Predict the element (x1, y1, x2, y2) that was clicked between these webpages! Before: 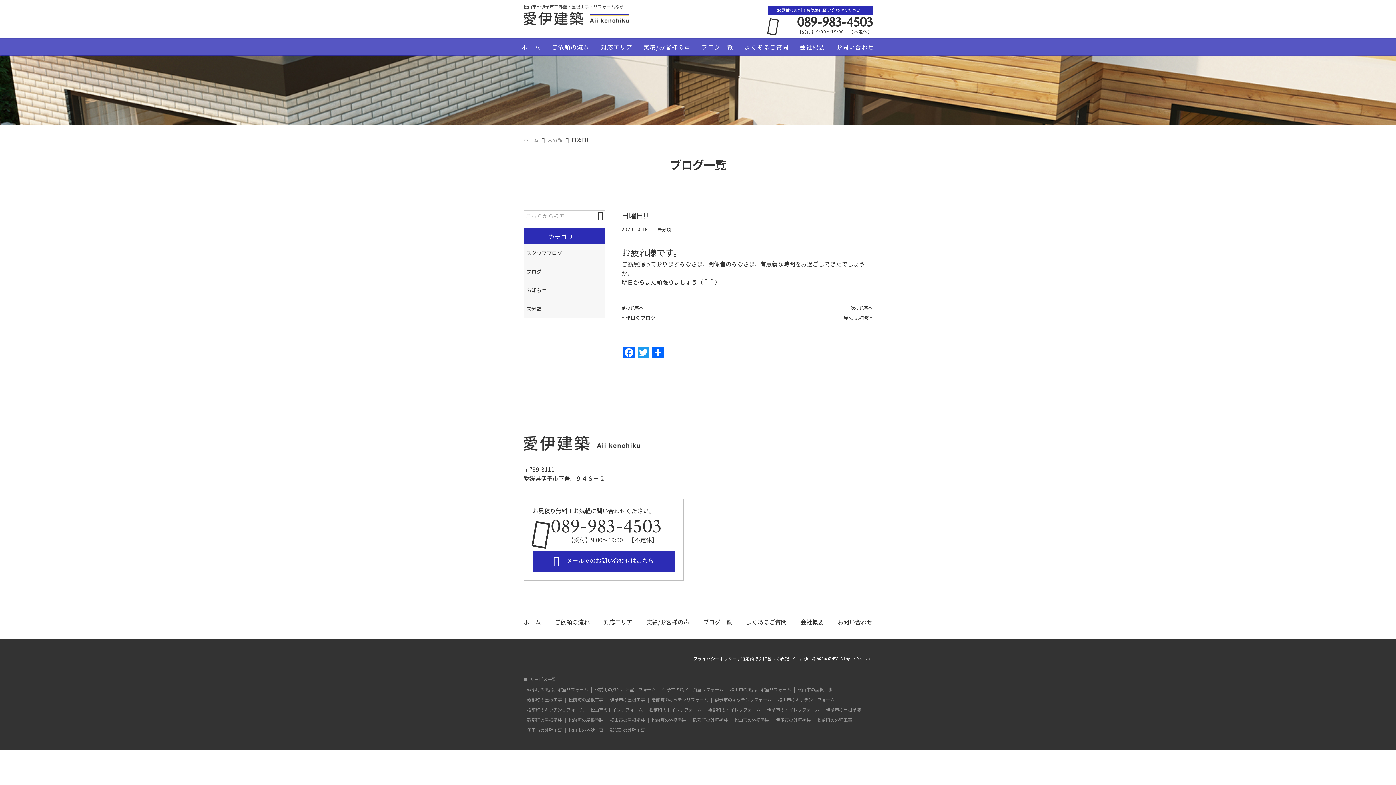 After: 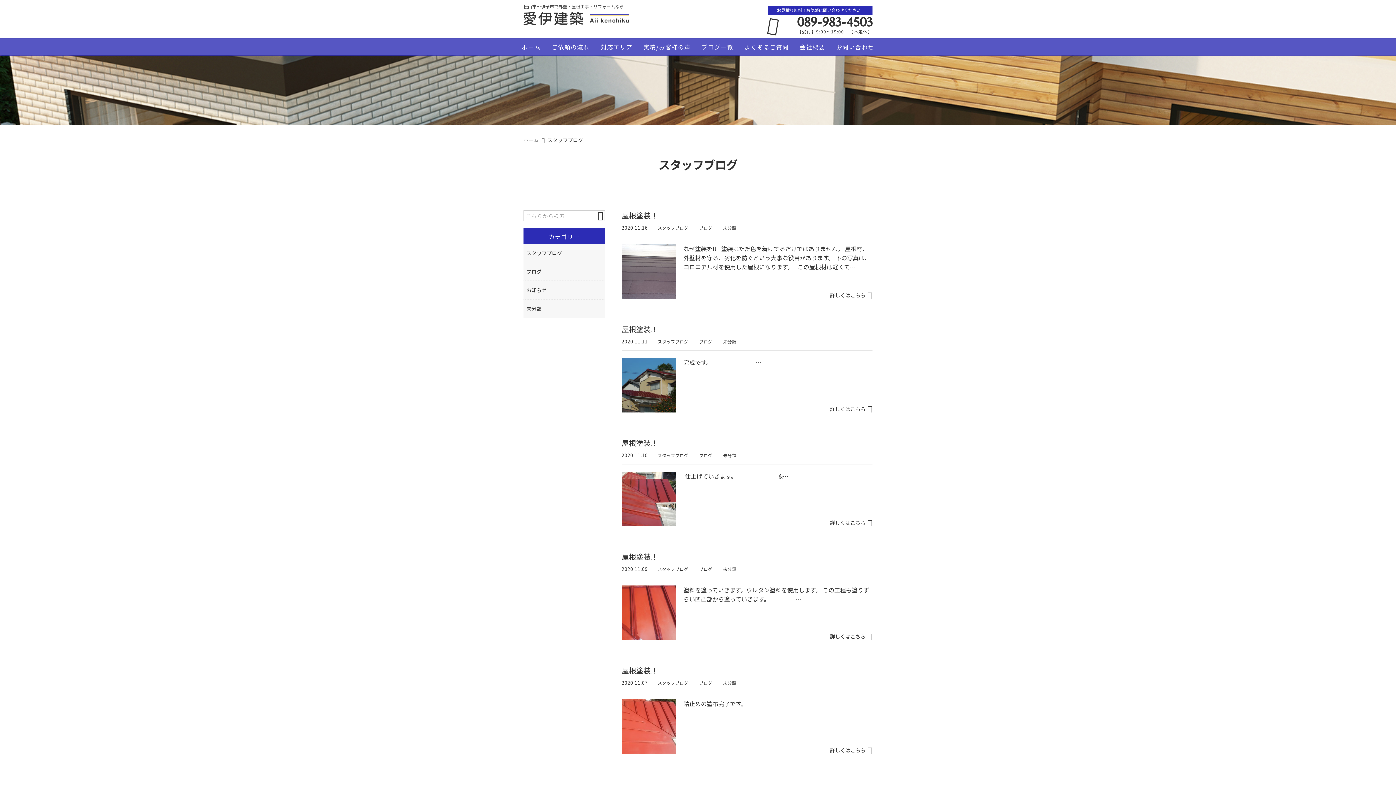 Action: label: スタッフブログ bbox: (523, 244, 605, 262)